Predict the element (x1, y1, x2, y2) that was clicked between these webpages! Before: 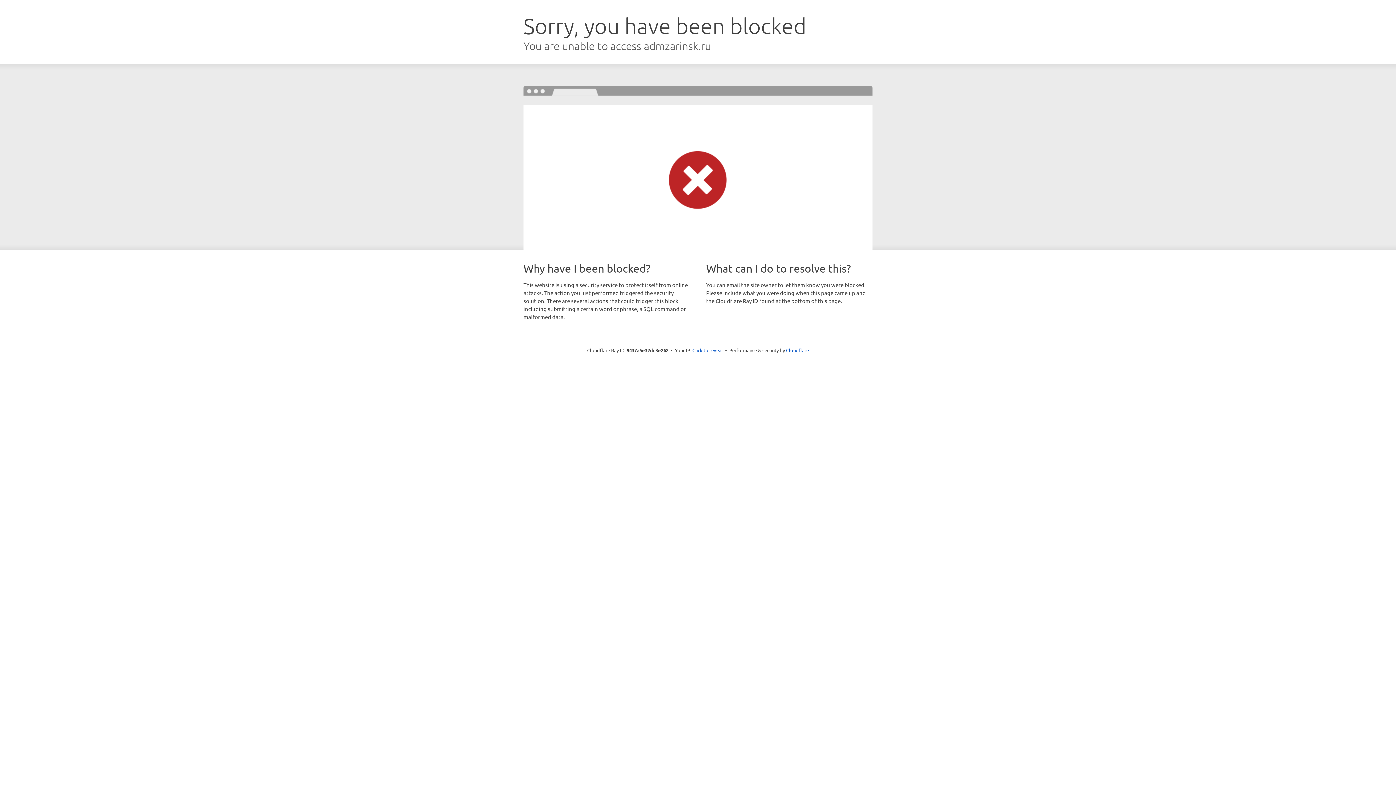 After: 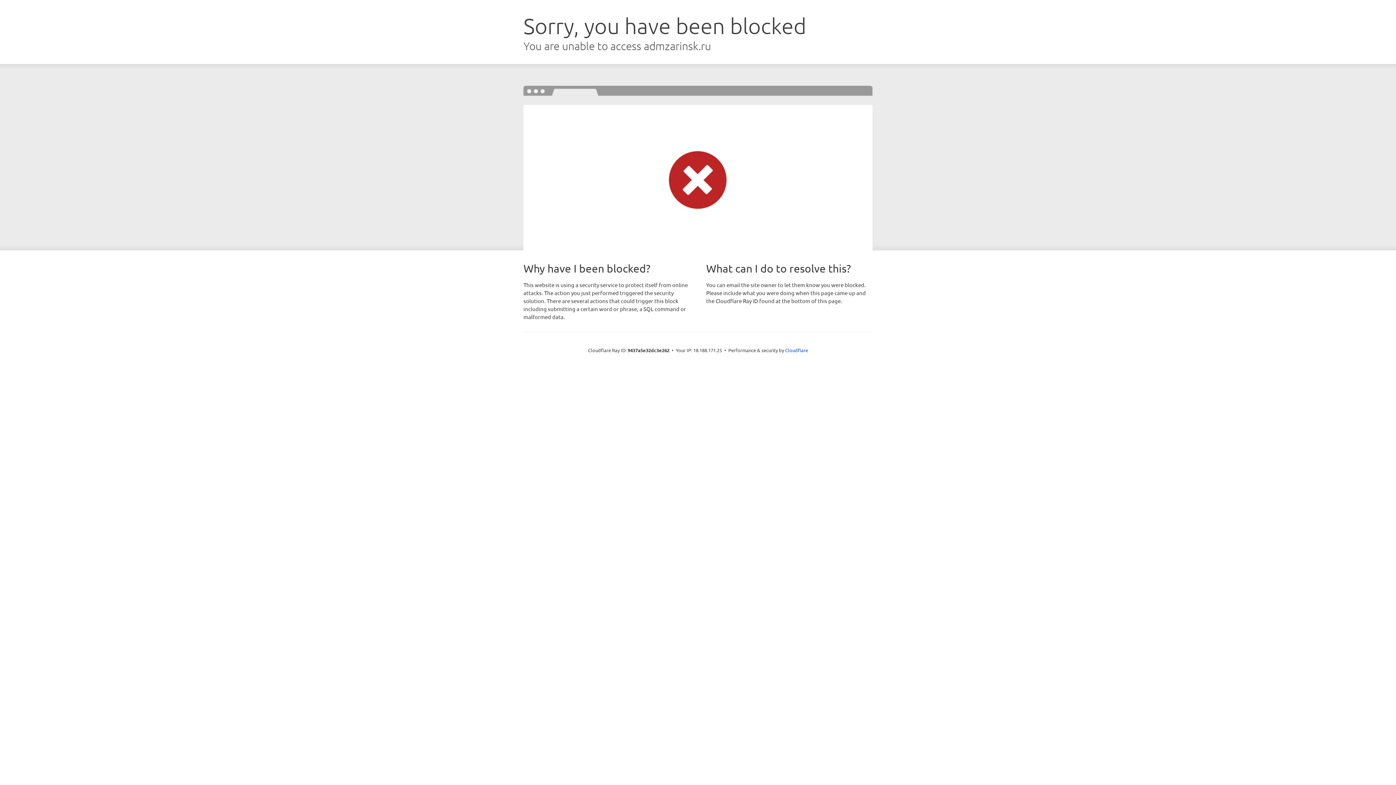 Action: label: Click to reveal bbox: (692, 346, 723, 353)